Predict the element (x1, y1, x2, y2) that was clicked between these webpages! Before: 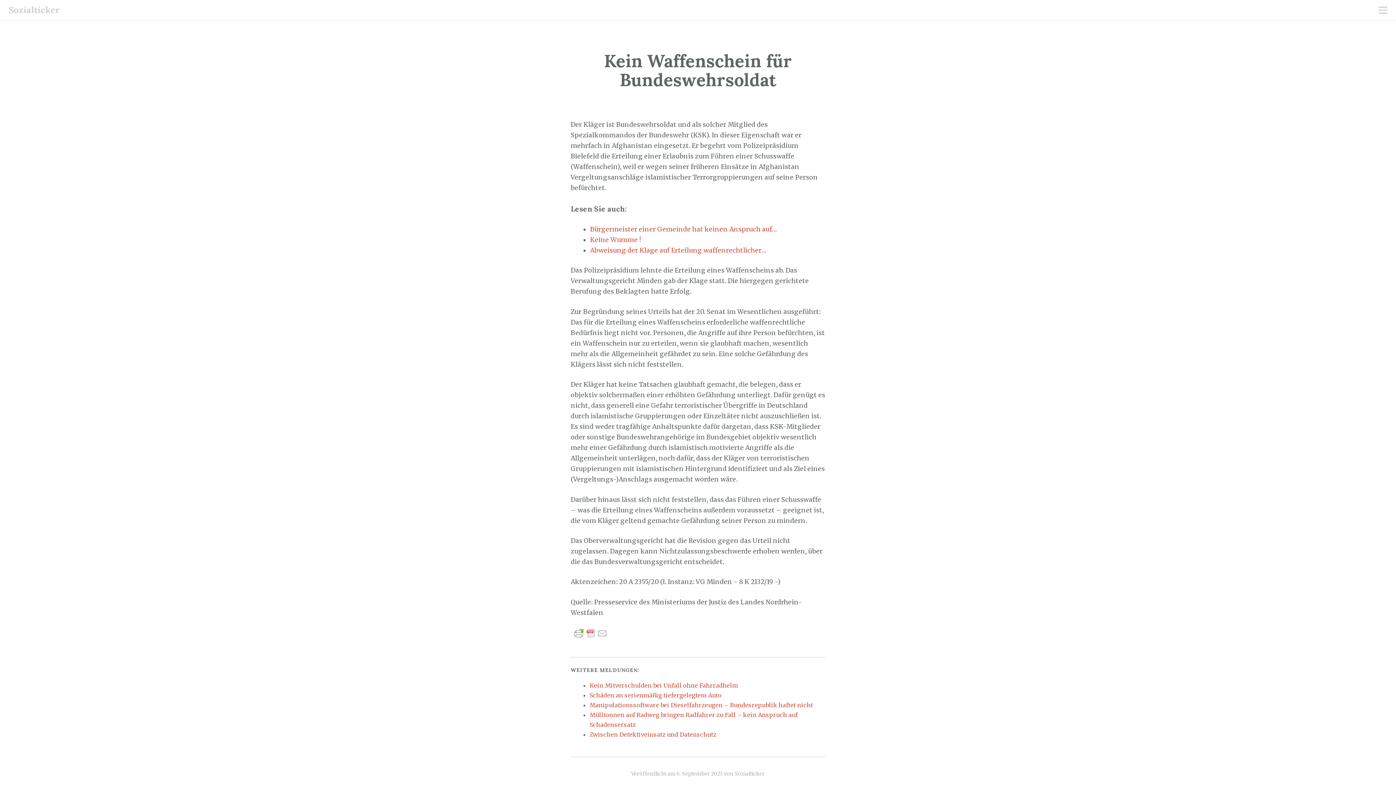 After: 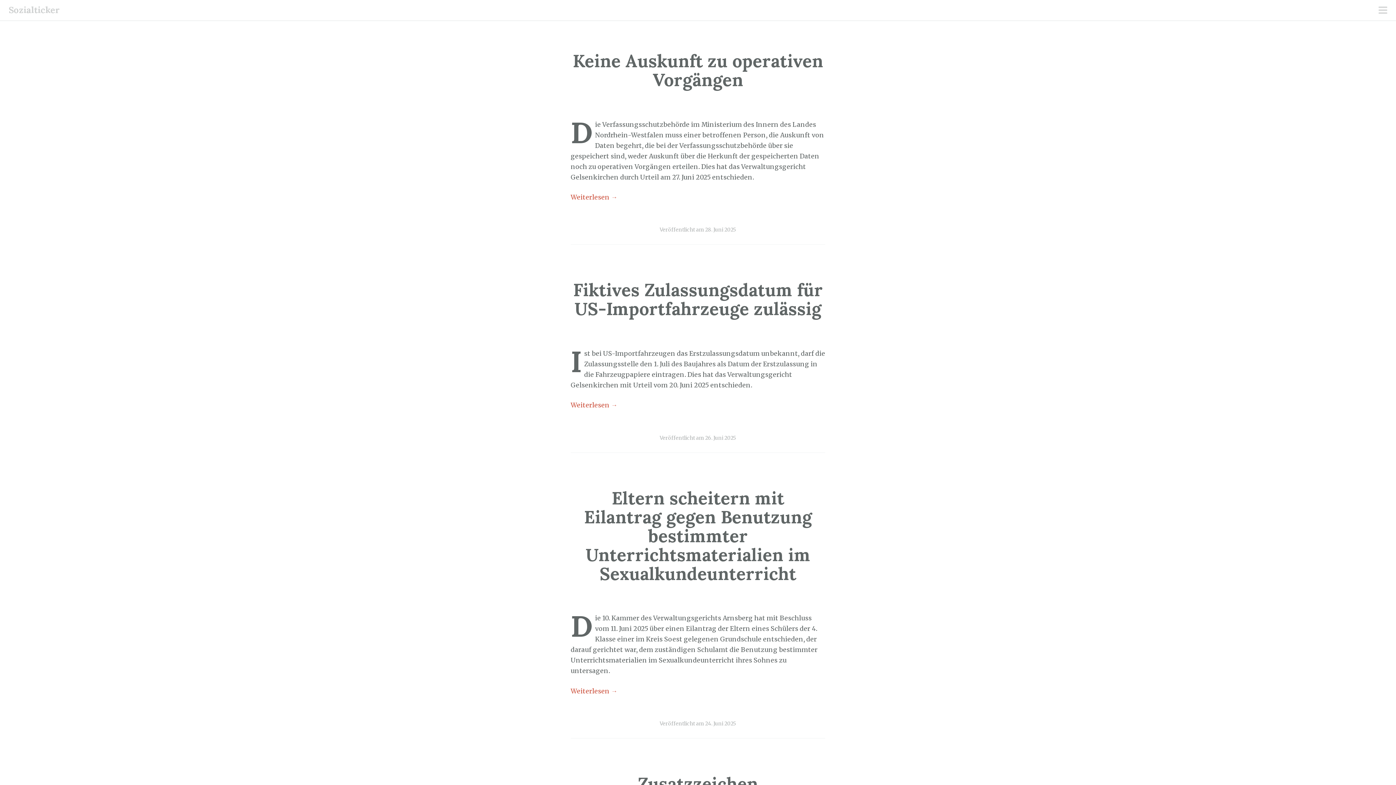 Action: bbox: (8, 4, 59, 15) label: Sozialticker